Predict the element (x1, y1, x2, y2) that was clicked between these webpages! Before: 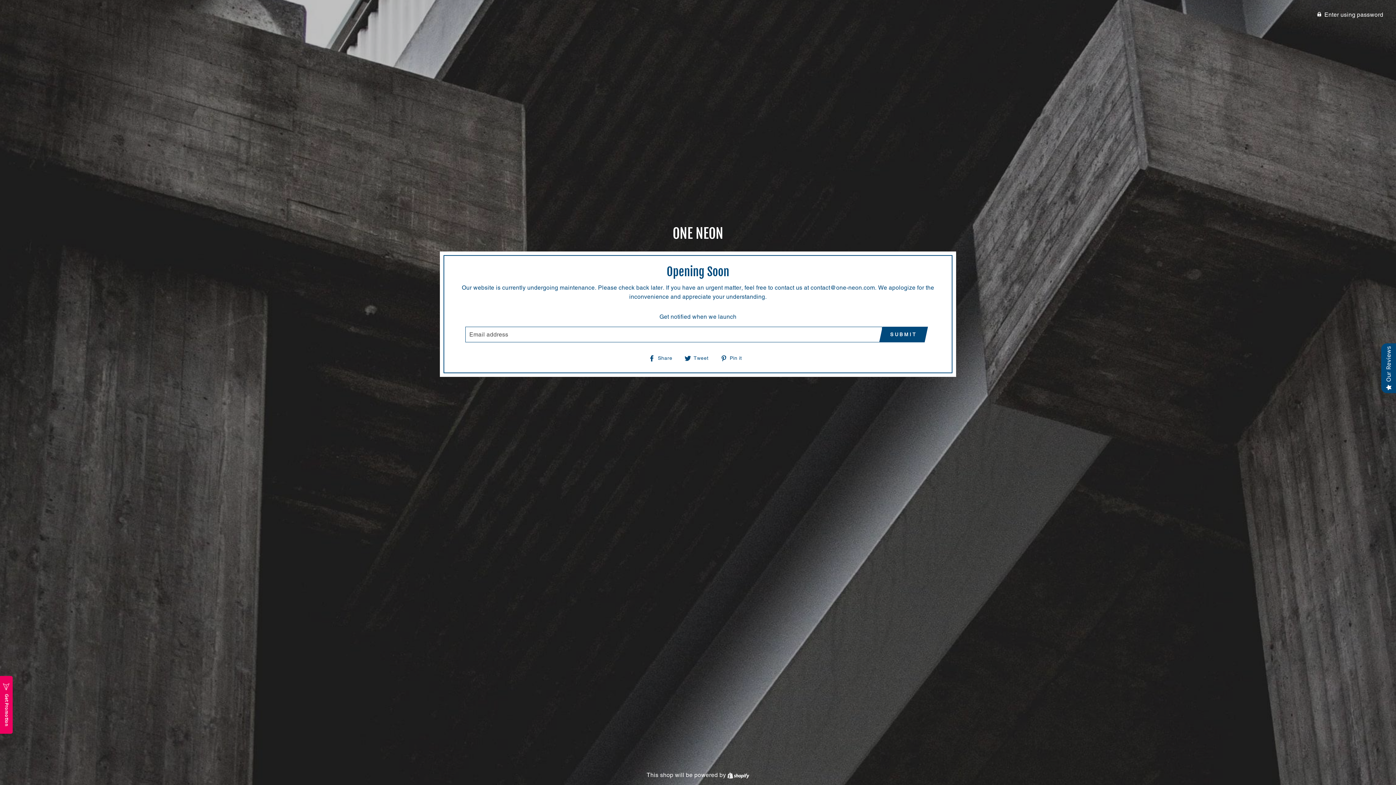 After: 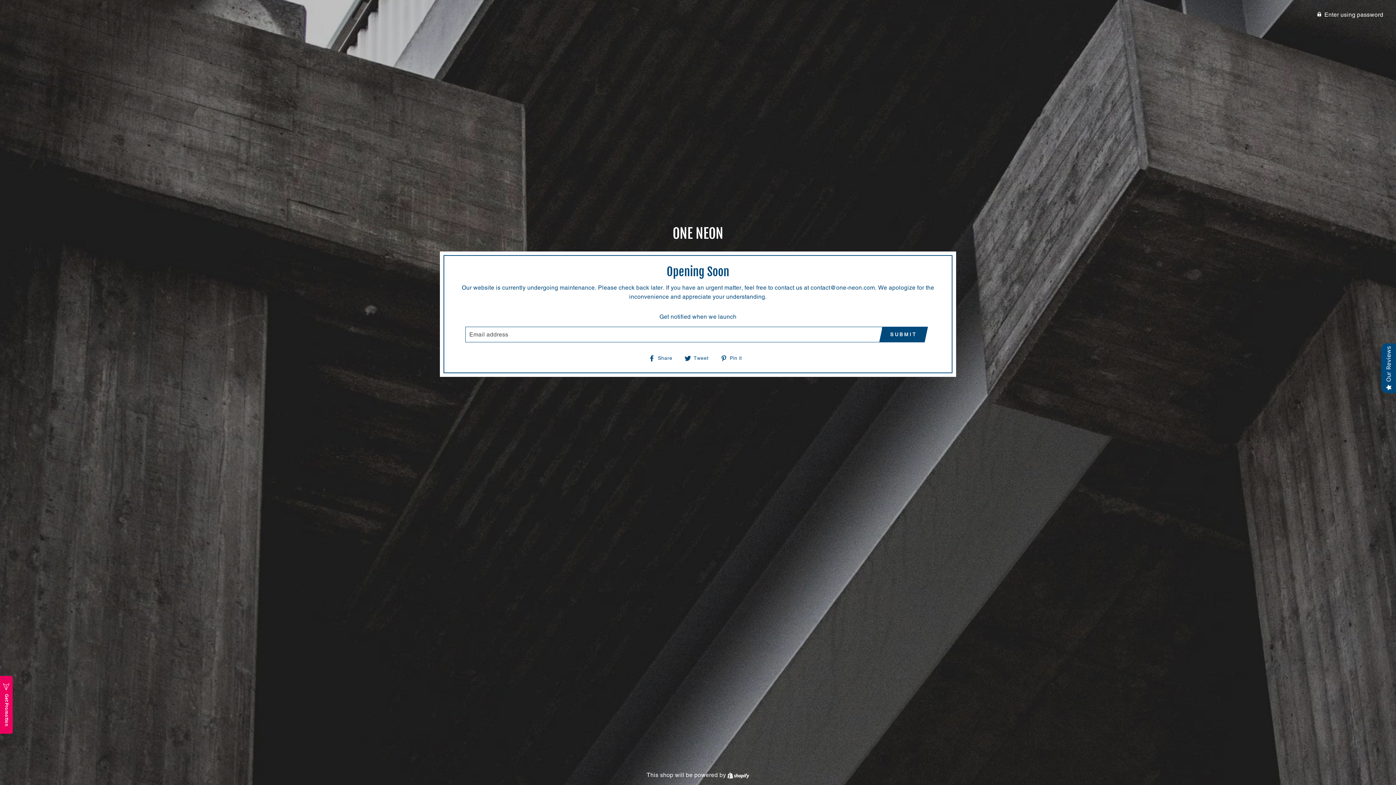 Action: bbox: (648, 353, 678, 362) label:  Share
Share on Facebook